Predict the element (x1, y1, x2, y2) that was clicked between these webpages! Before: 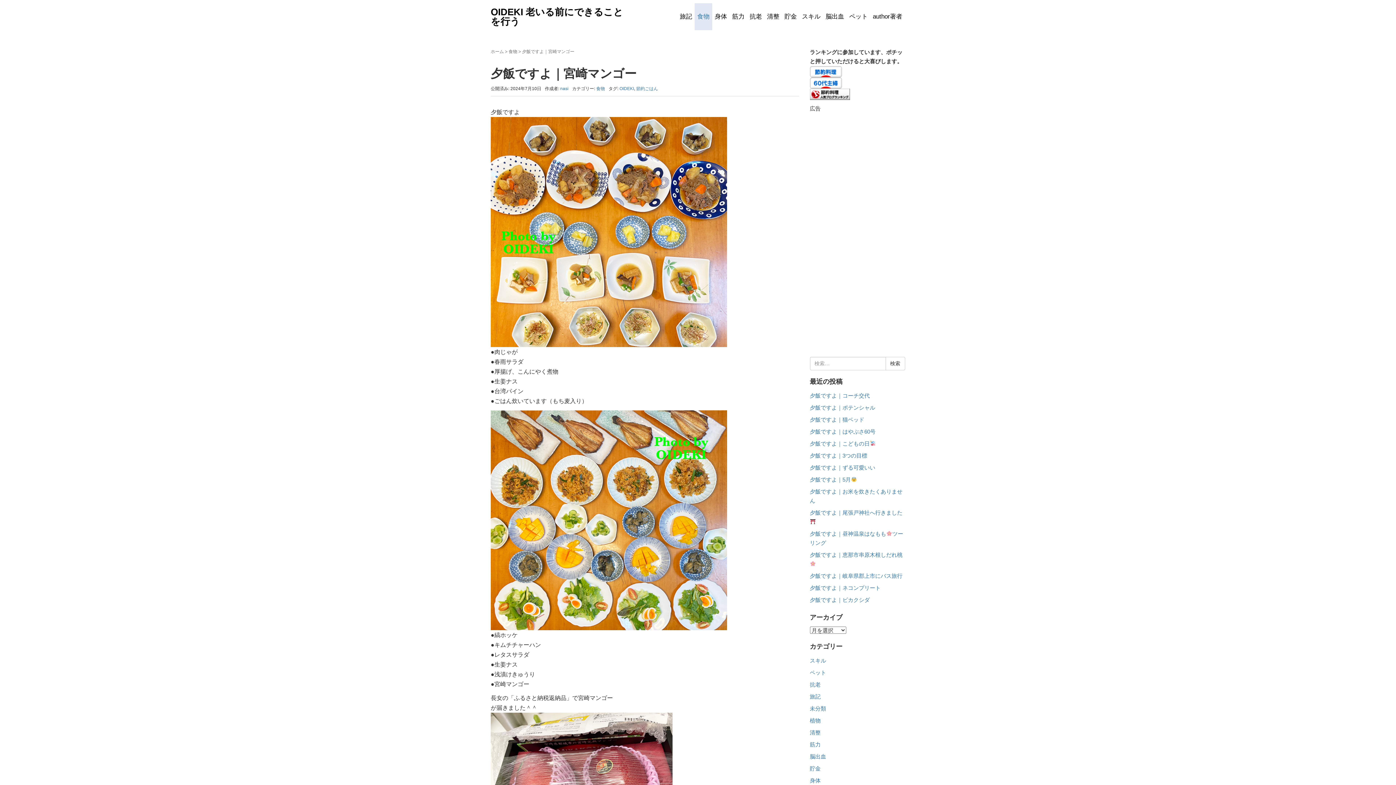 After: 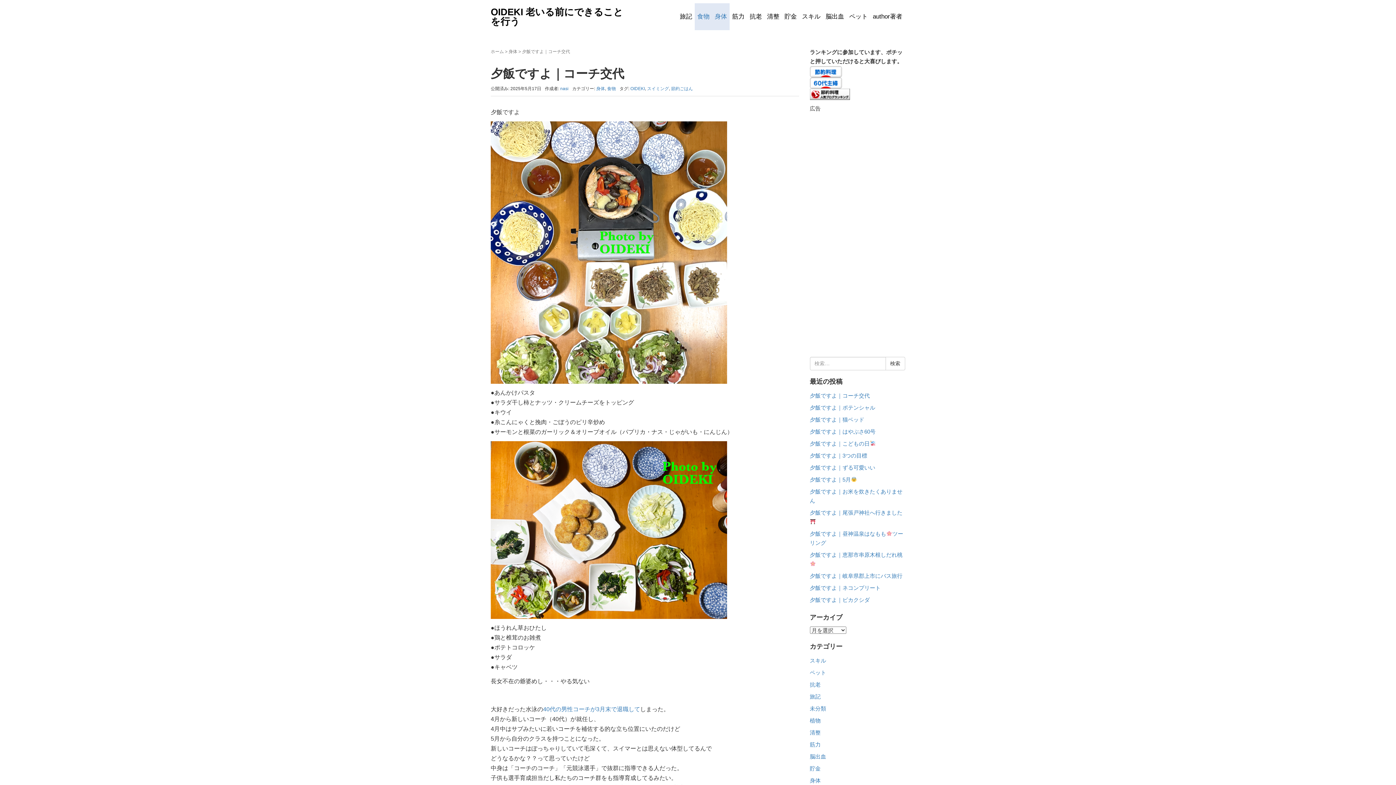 Action: bbox: (810, 393, 870, 398) label: 夕飯ですよ｜コーチ交代